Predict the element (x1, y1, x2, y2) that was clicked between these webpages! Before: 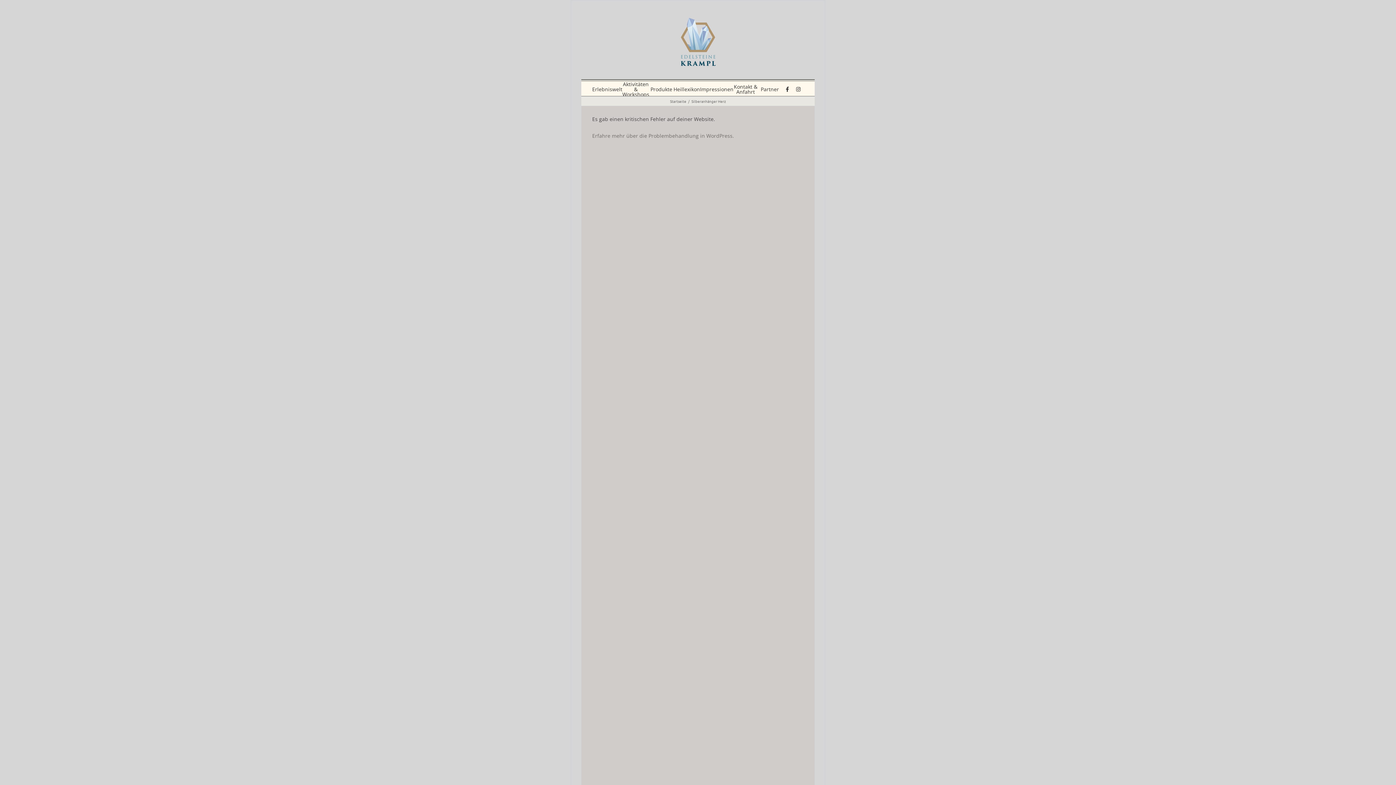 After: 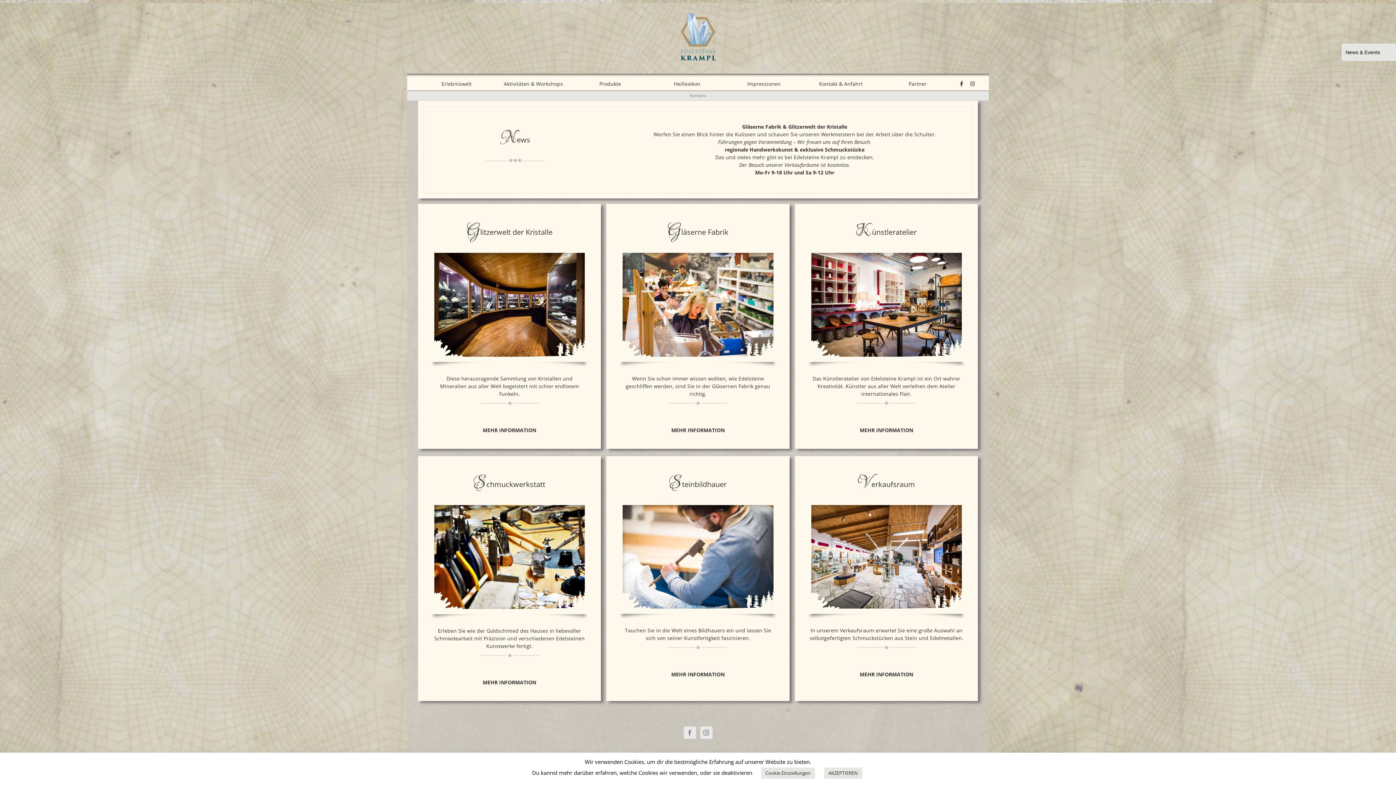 Action: bbox: (674, 16, 722, 67)